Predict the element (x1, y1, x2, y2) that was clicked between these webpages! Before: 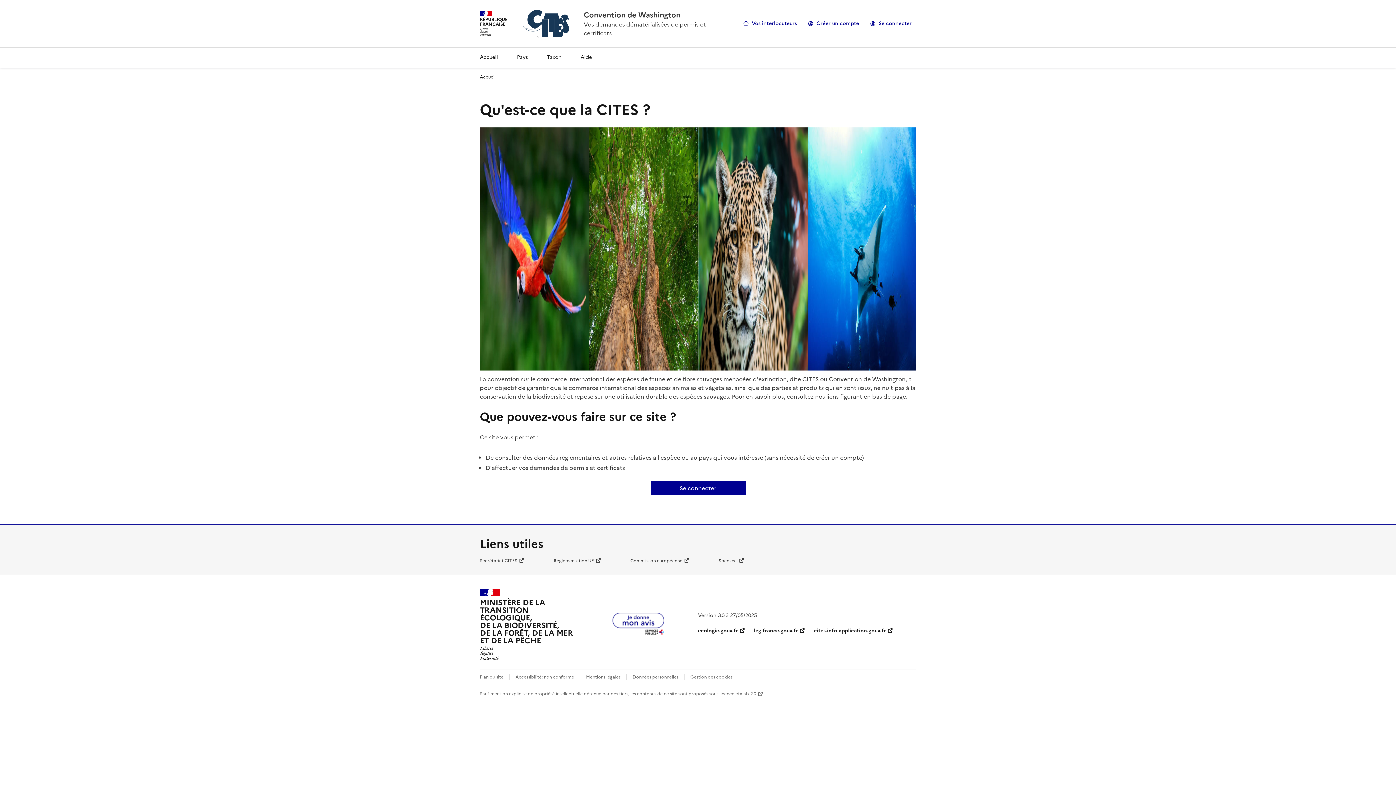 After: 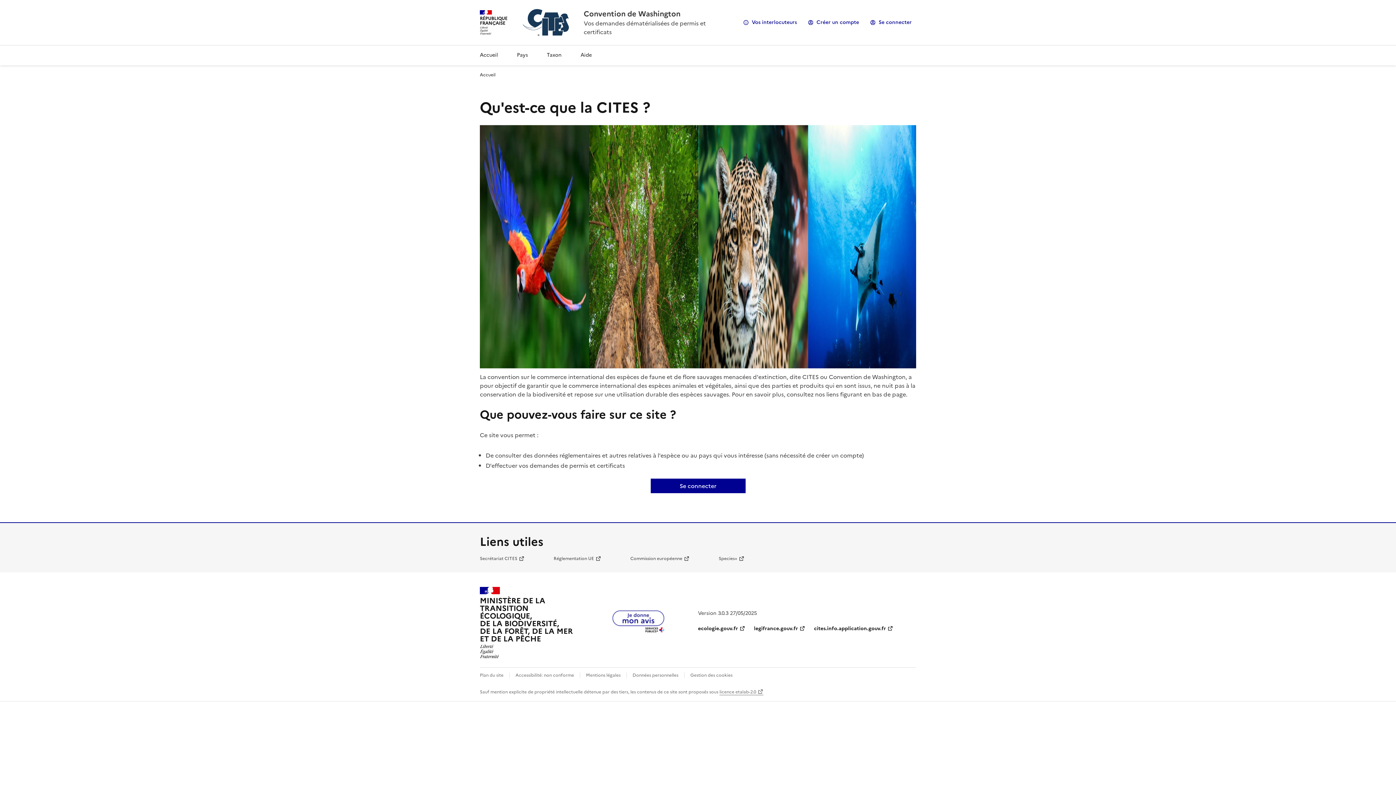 Action: bbox: (515, 674, 574, 680) label: Accessibilité: non conforme